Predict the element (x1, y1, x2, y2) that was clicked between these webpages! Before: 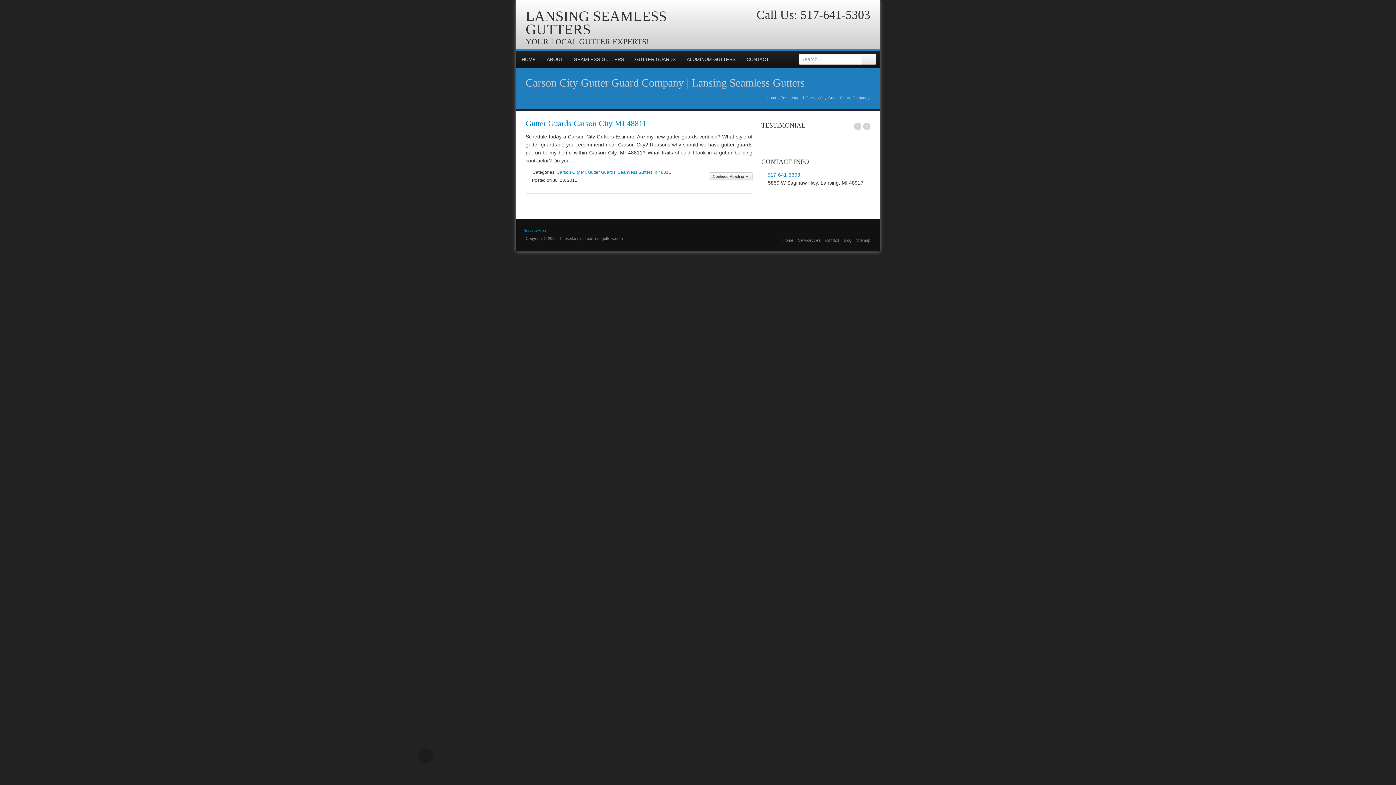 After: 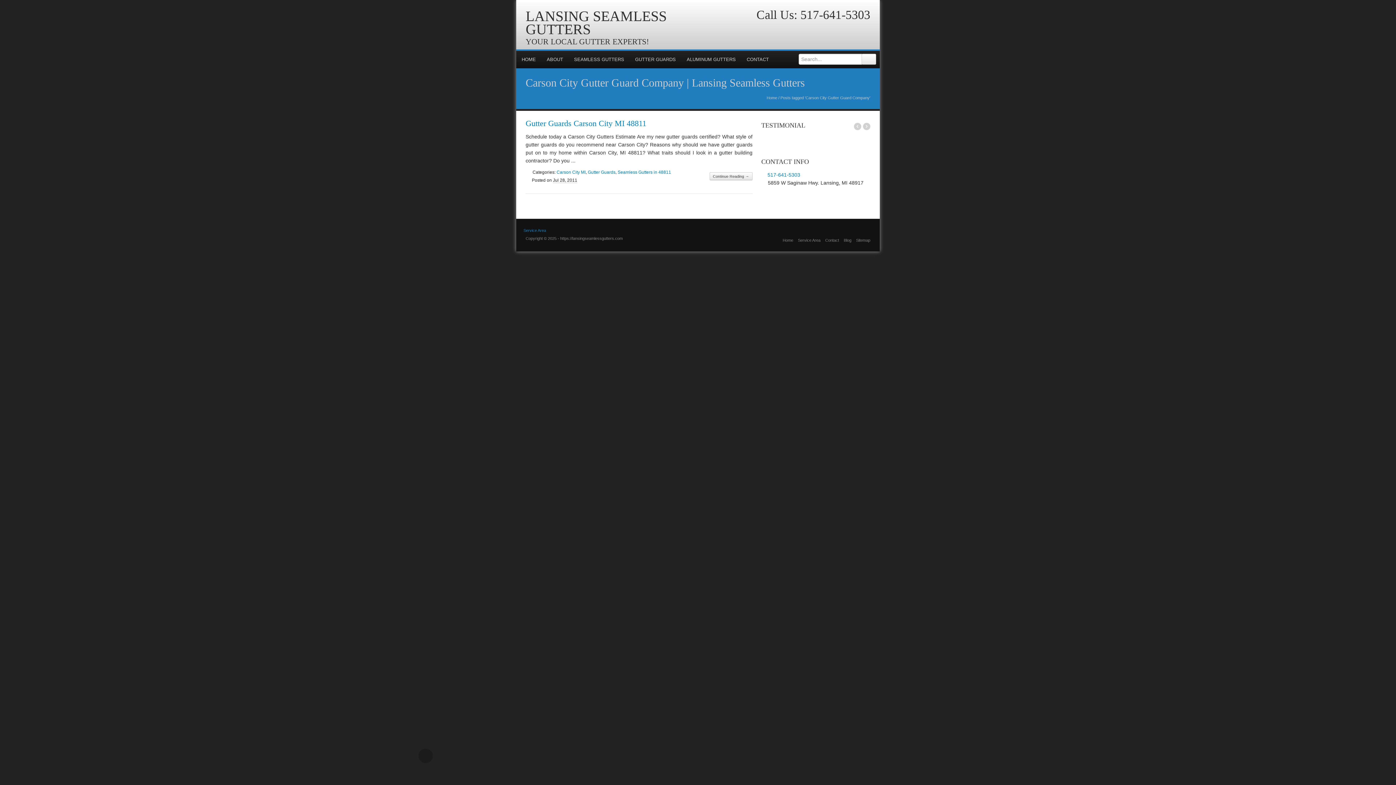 Action: bbox: (824, 186, 835, 198)